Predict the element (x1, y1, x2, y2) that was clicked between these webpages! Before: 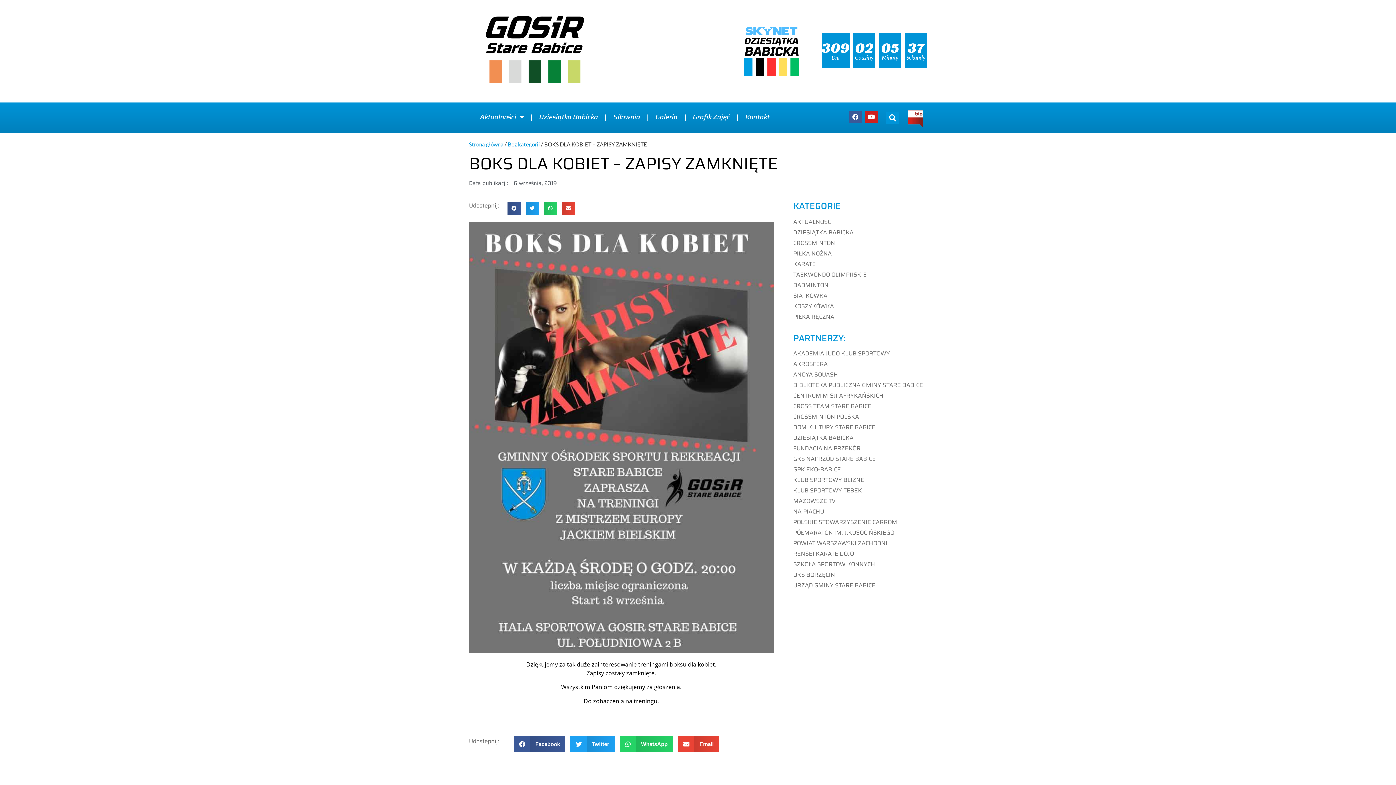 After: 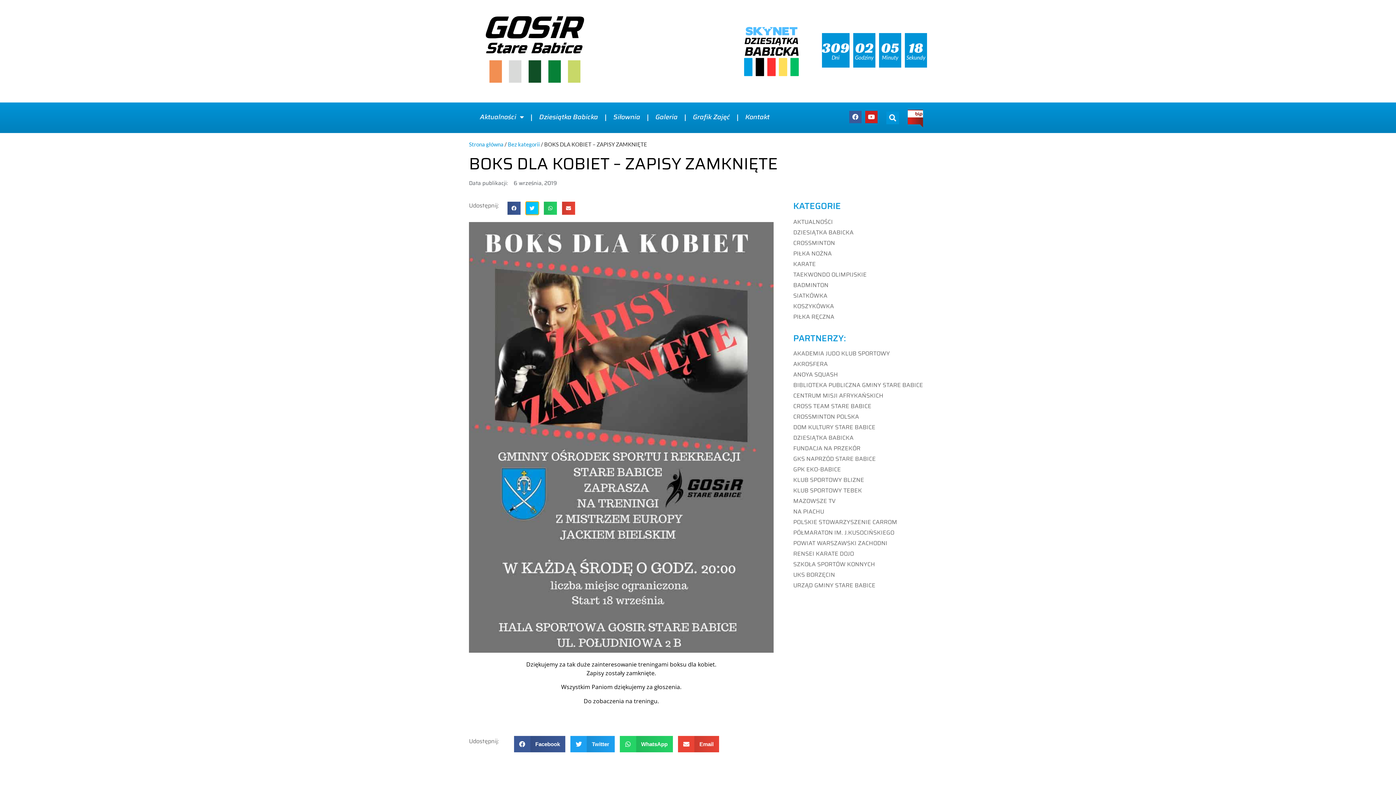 Action: label: Share on twitter bbox: (525, 201, 538, 215)